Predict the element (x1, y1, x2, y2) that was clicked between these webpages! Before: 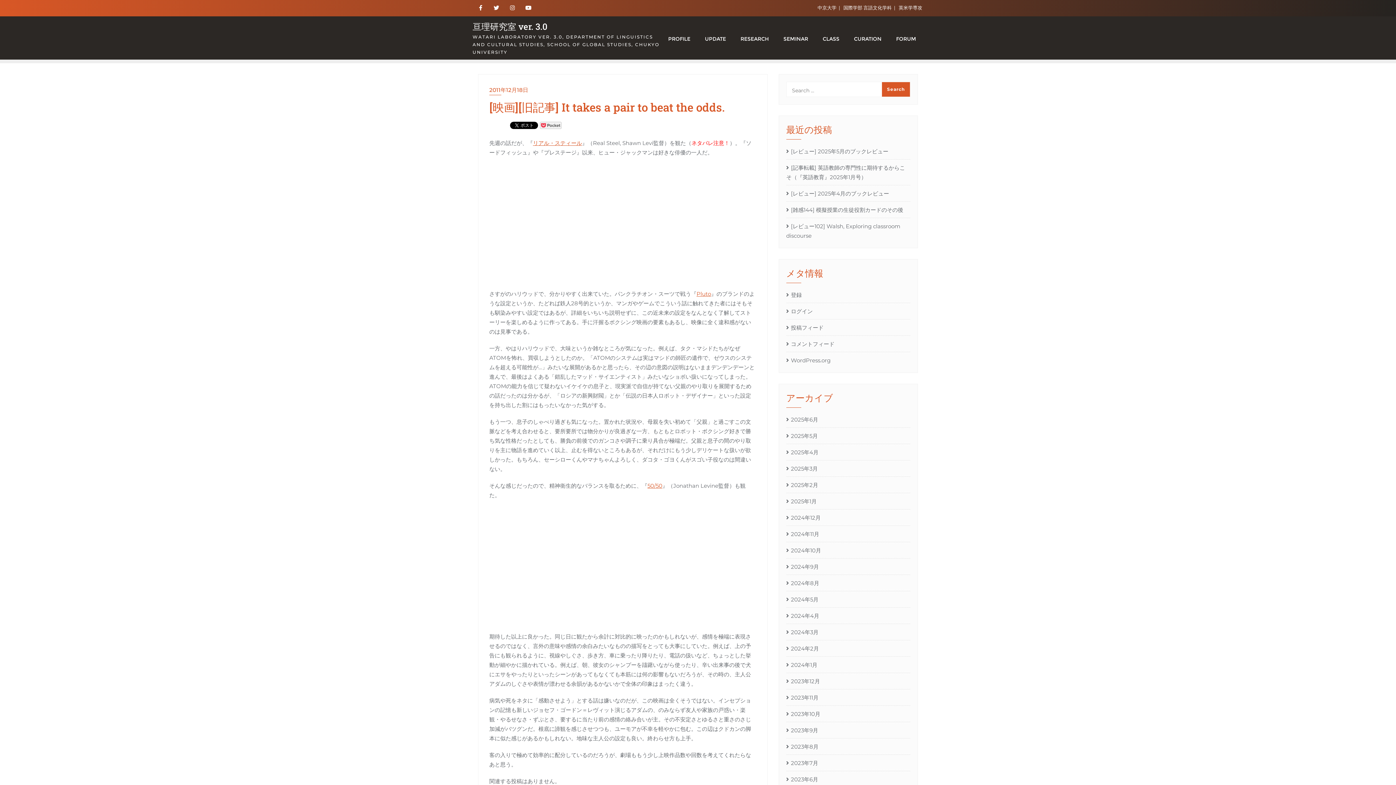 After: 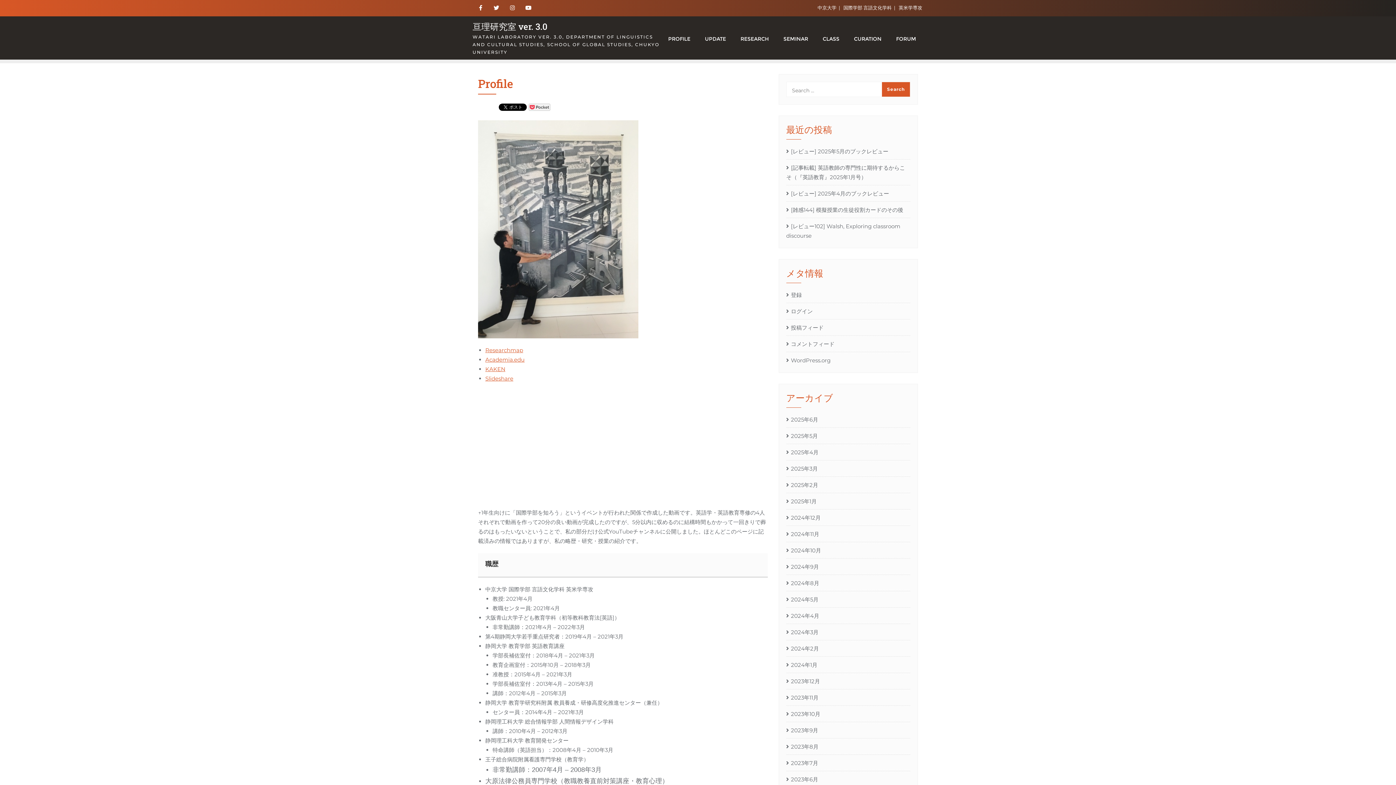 Action: bbox: (661, 24, 697, 51) label: PROFILE